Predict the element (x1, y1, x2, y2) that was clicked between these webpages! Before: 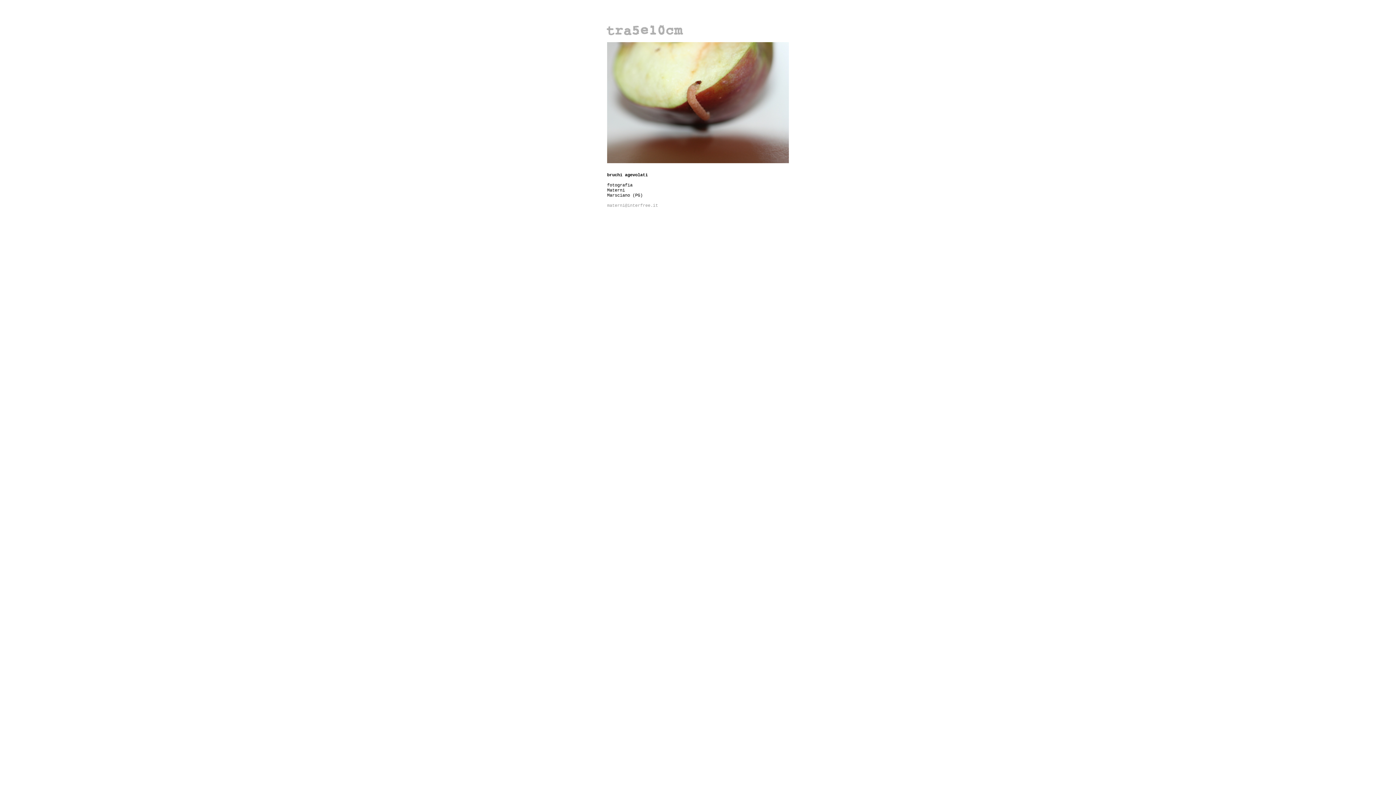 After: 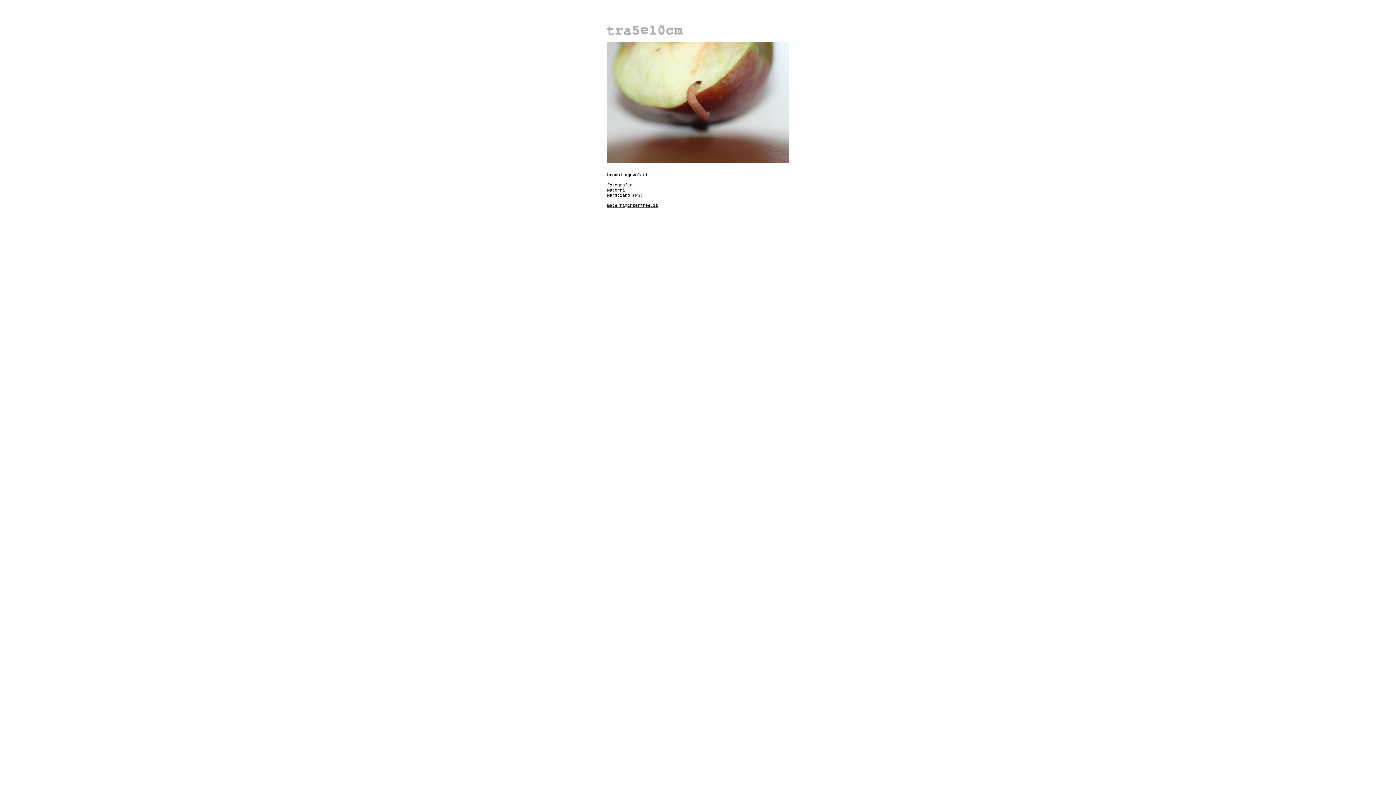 Action: bbox: (607, 203, 658, 208) label: materni@interfree.it